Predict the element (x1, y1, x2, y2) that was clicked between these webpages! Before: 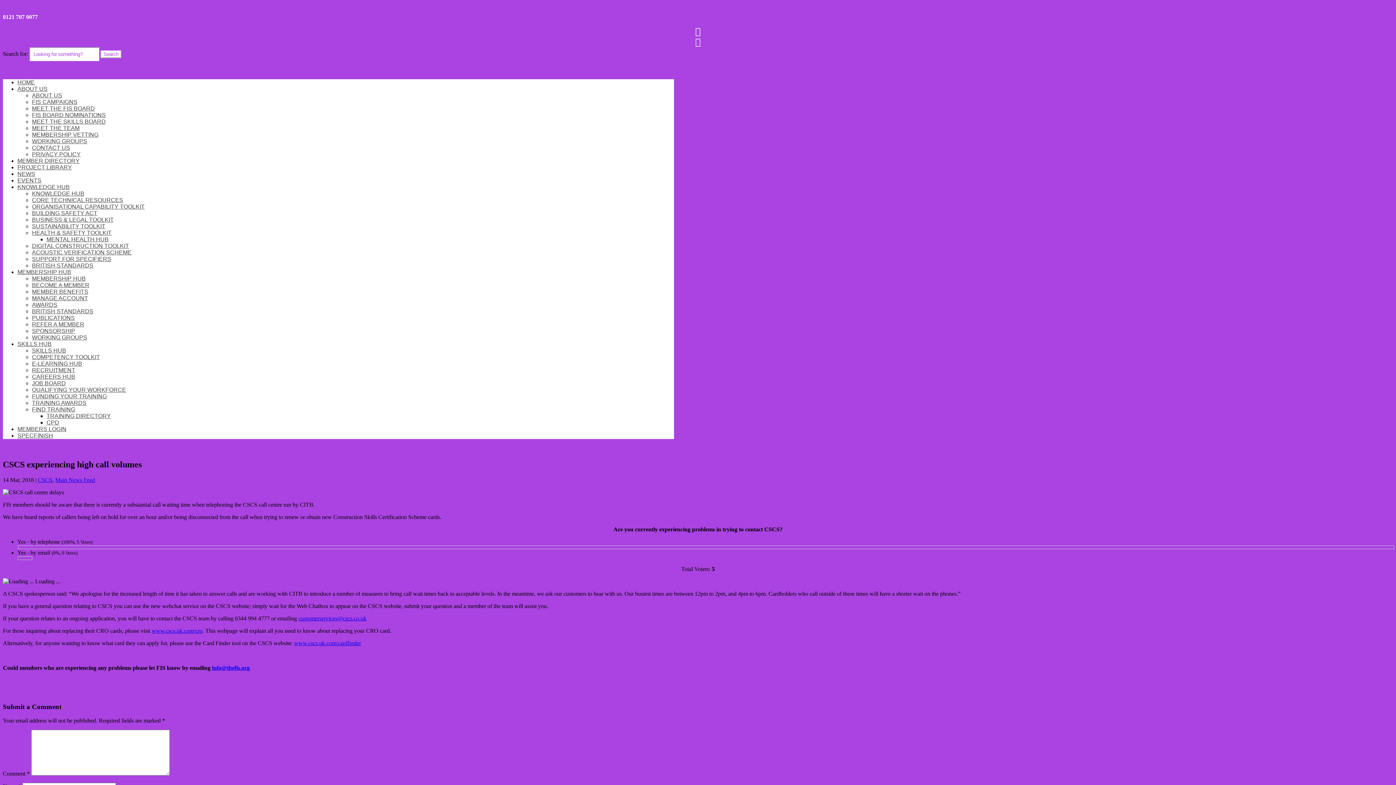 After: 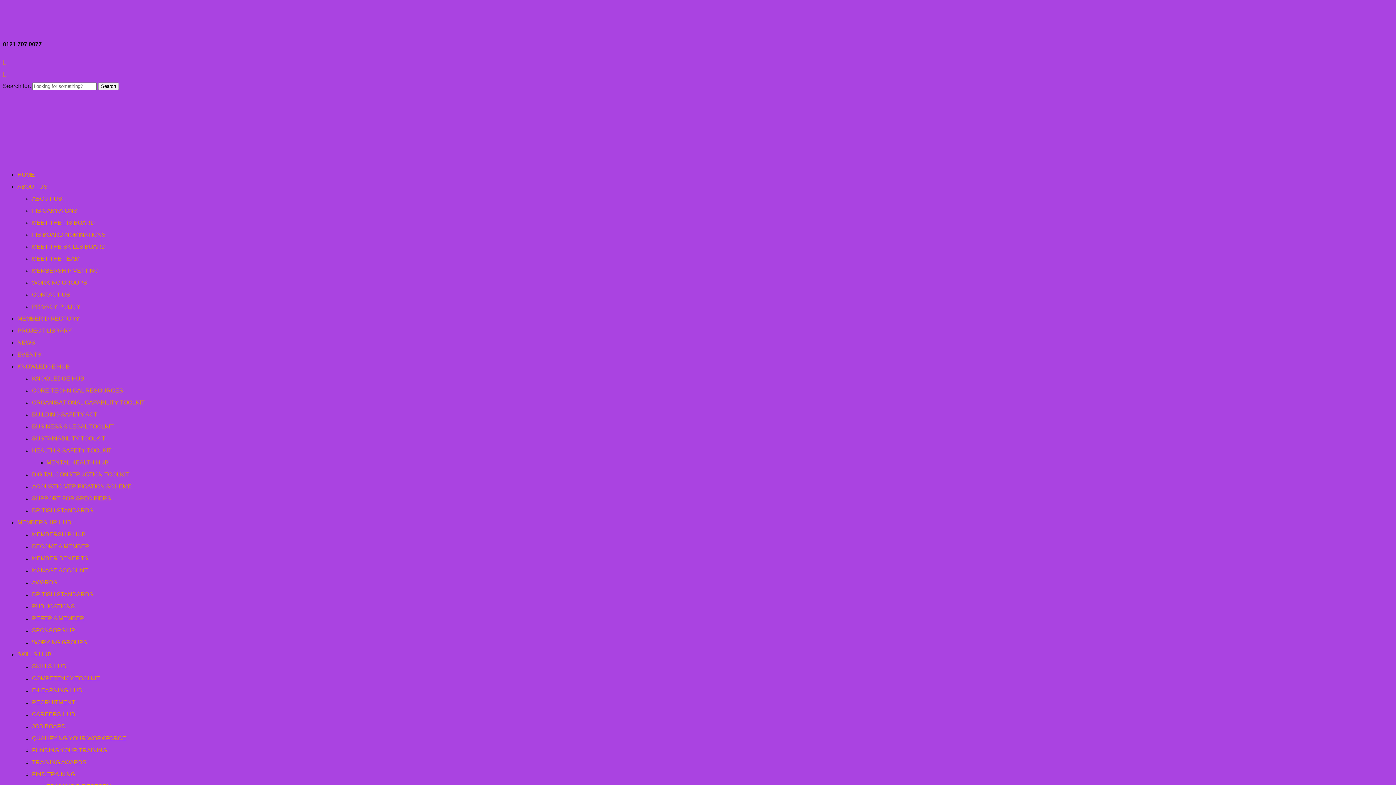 Action: label: SKILLS HUB bbox: (32, 347, 66, 353)